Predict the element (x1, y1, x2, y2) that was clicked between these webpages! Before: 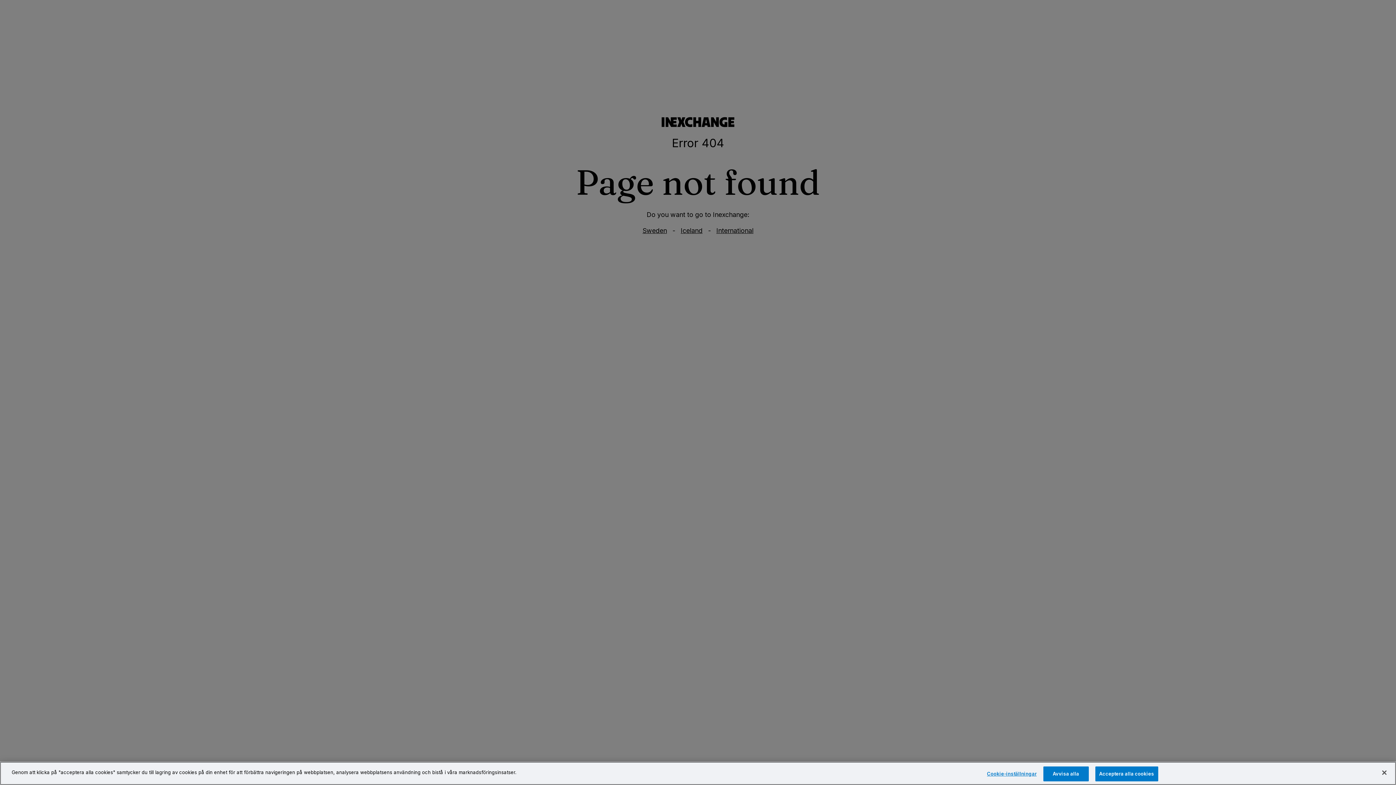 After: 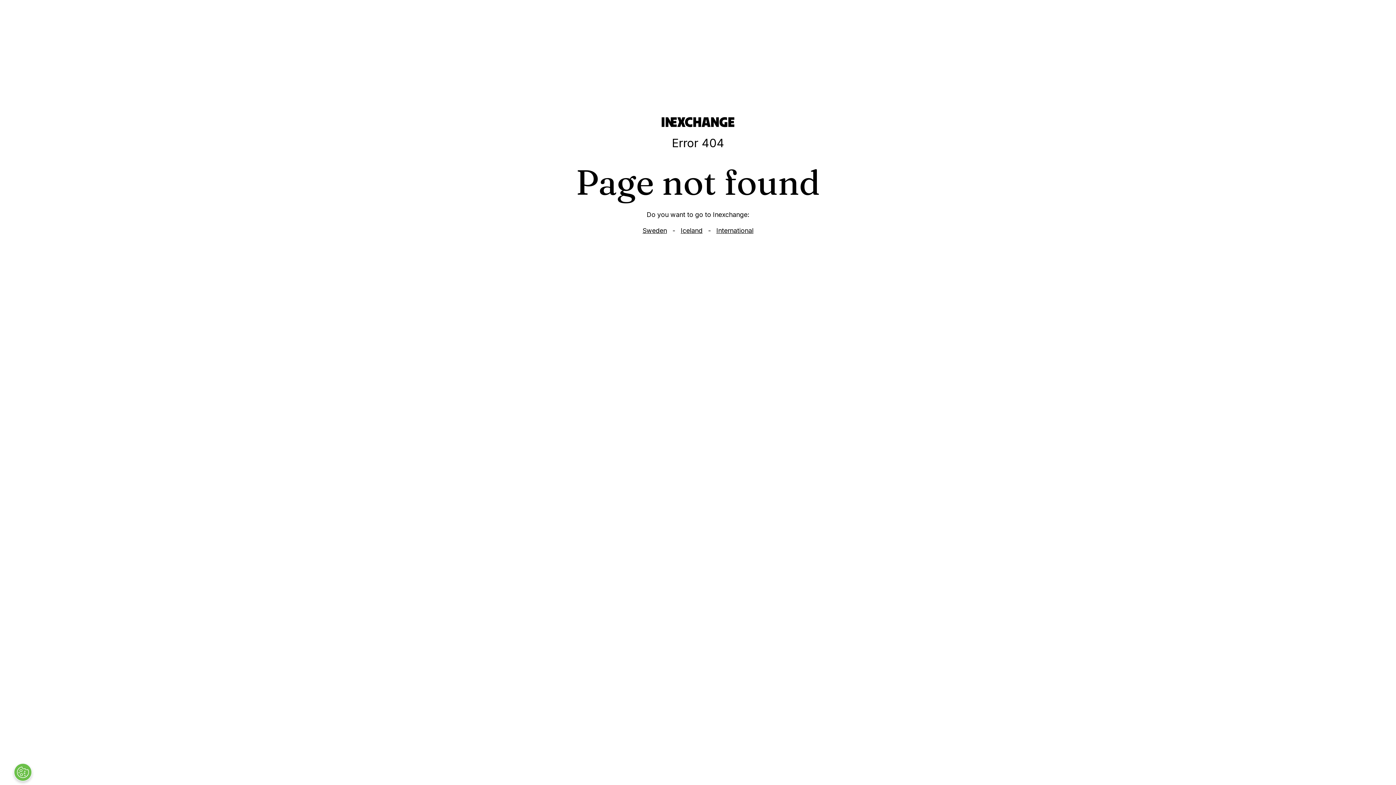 Action: bbox: (1095, 766, 1158, 781) label: Acceptera alla cookies